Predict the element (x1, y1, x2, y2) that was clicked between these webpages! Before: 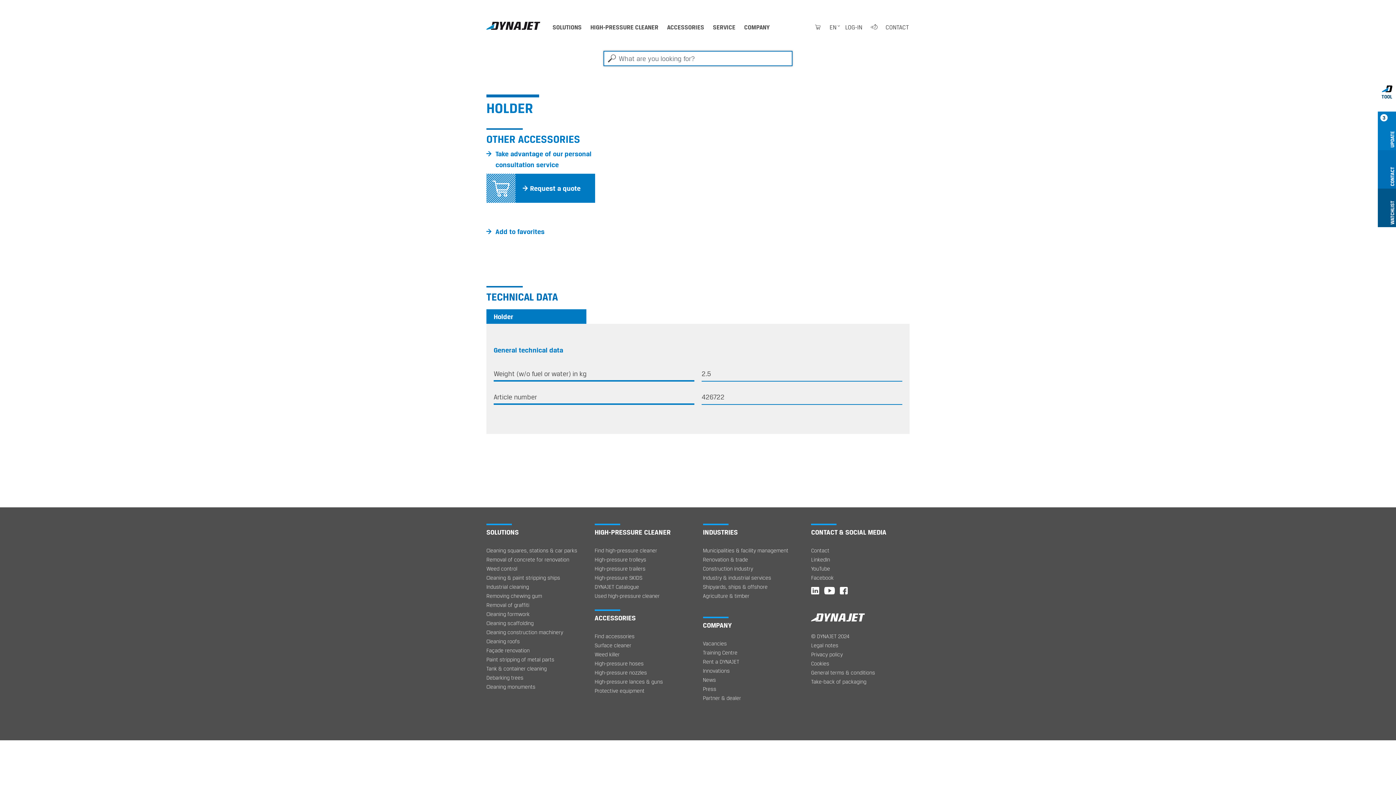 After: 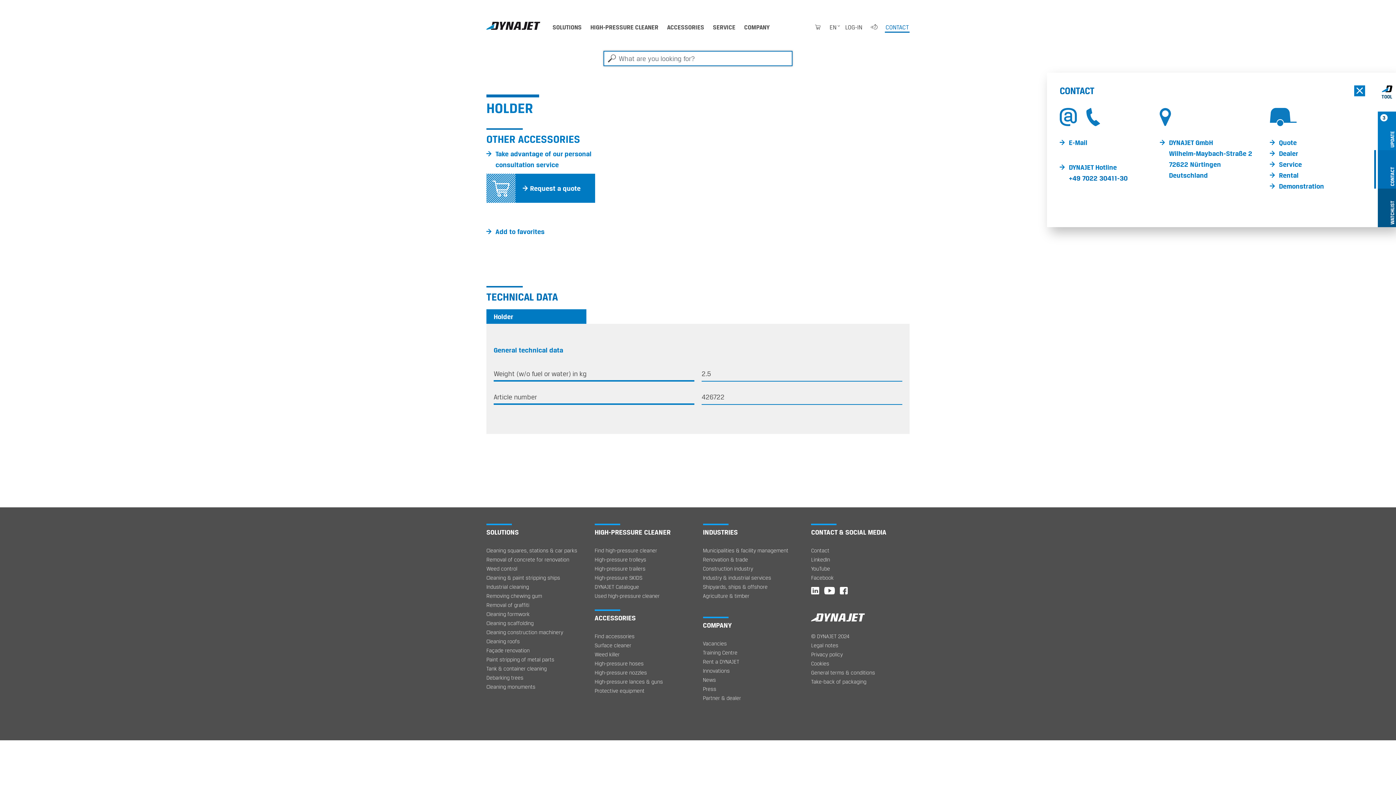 Action: label: CONTACT bbox: (885, 21, 909, 32)